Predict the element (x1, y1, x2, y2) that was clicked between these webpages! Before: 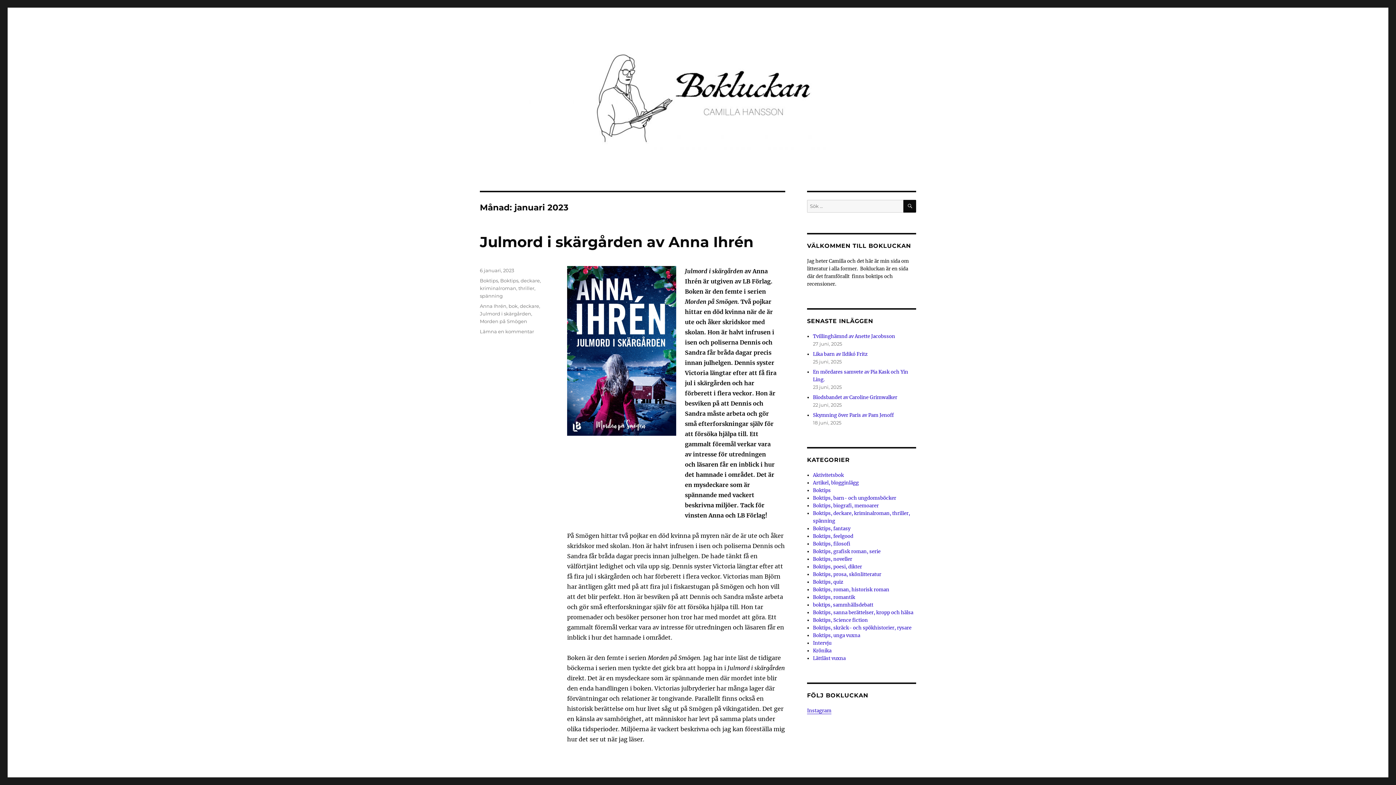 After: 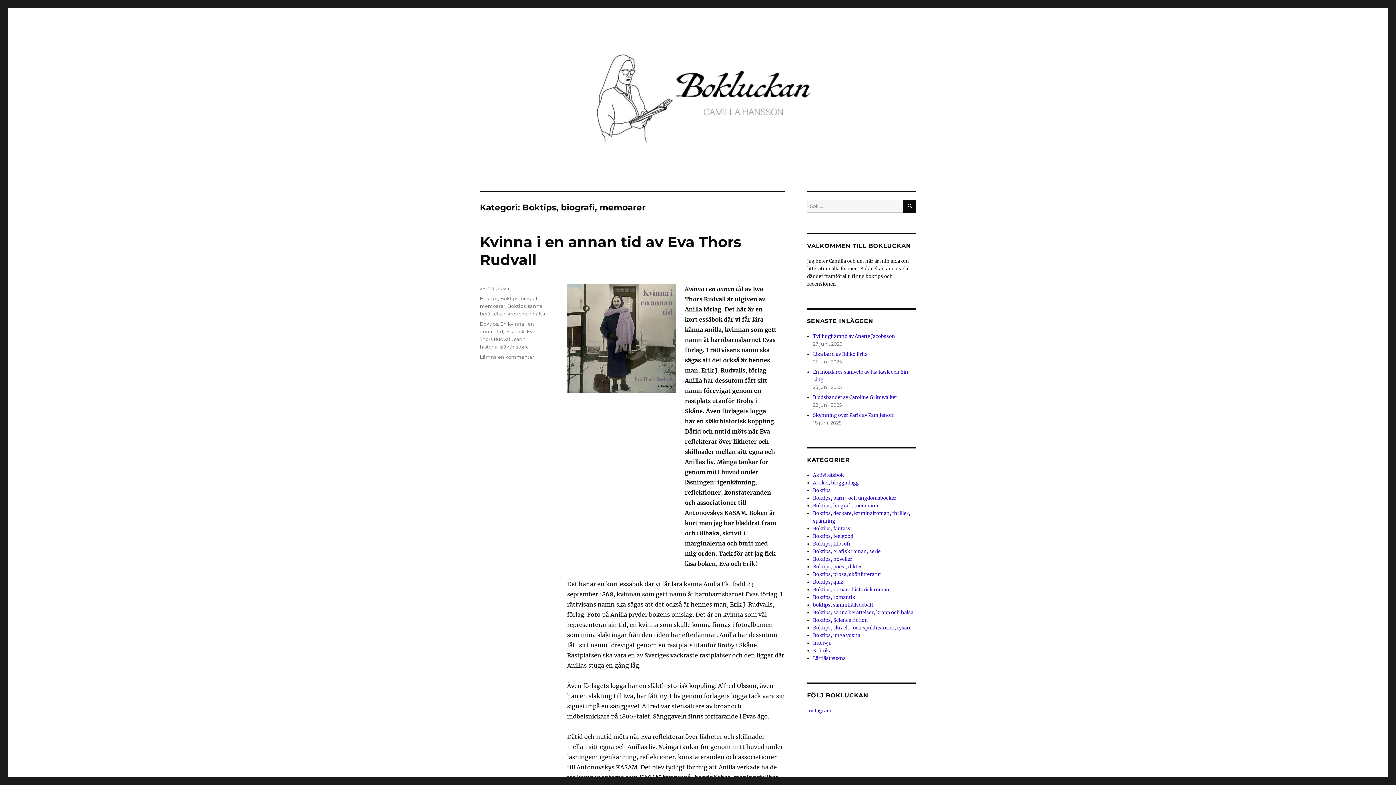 Action: label: Boktips, biografi, memoarer bbox: (813, 502, 879, 509)